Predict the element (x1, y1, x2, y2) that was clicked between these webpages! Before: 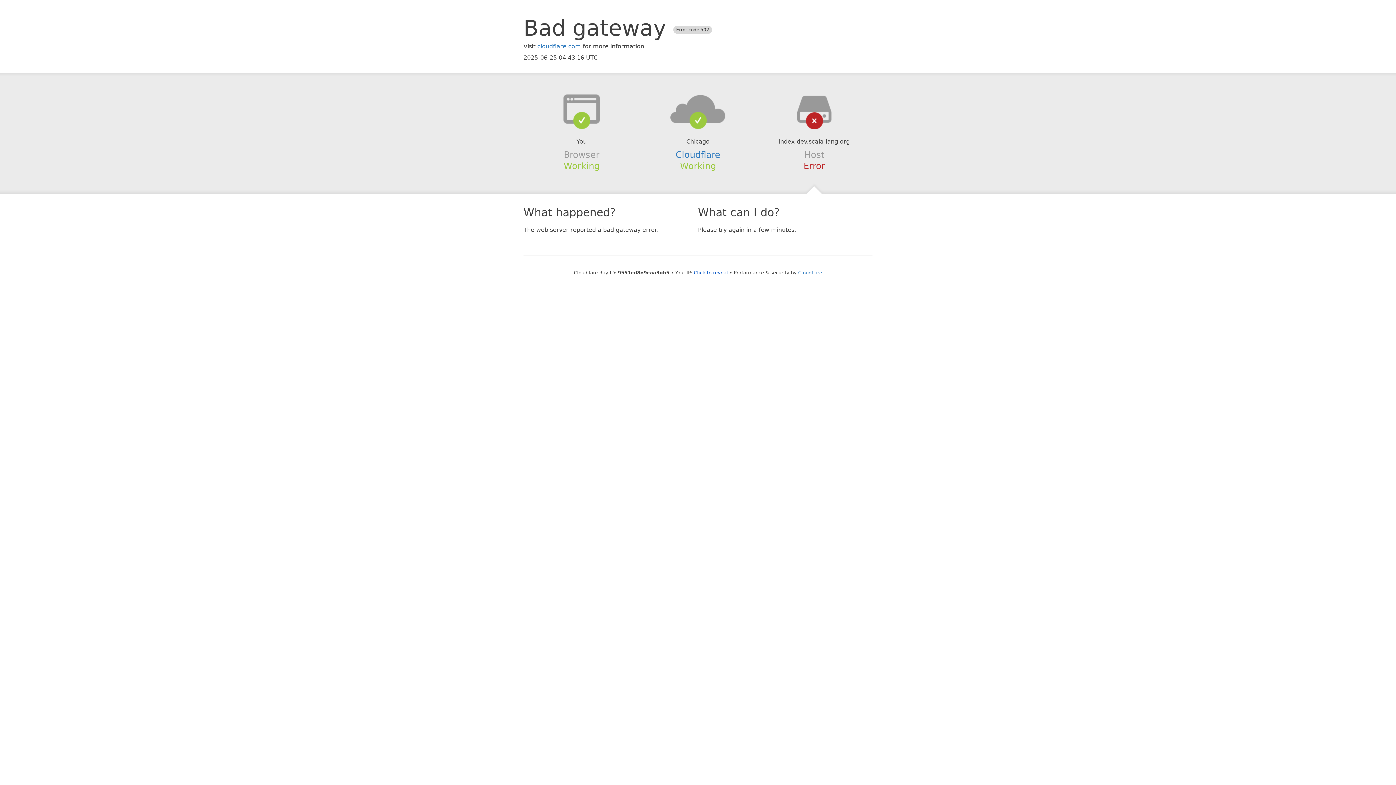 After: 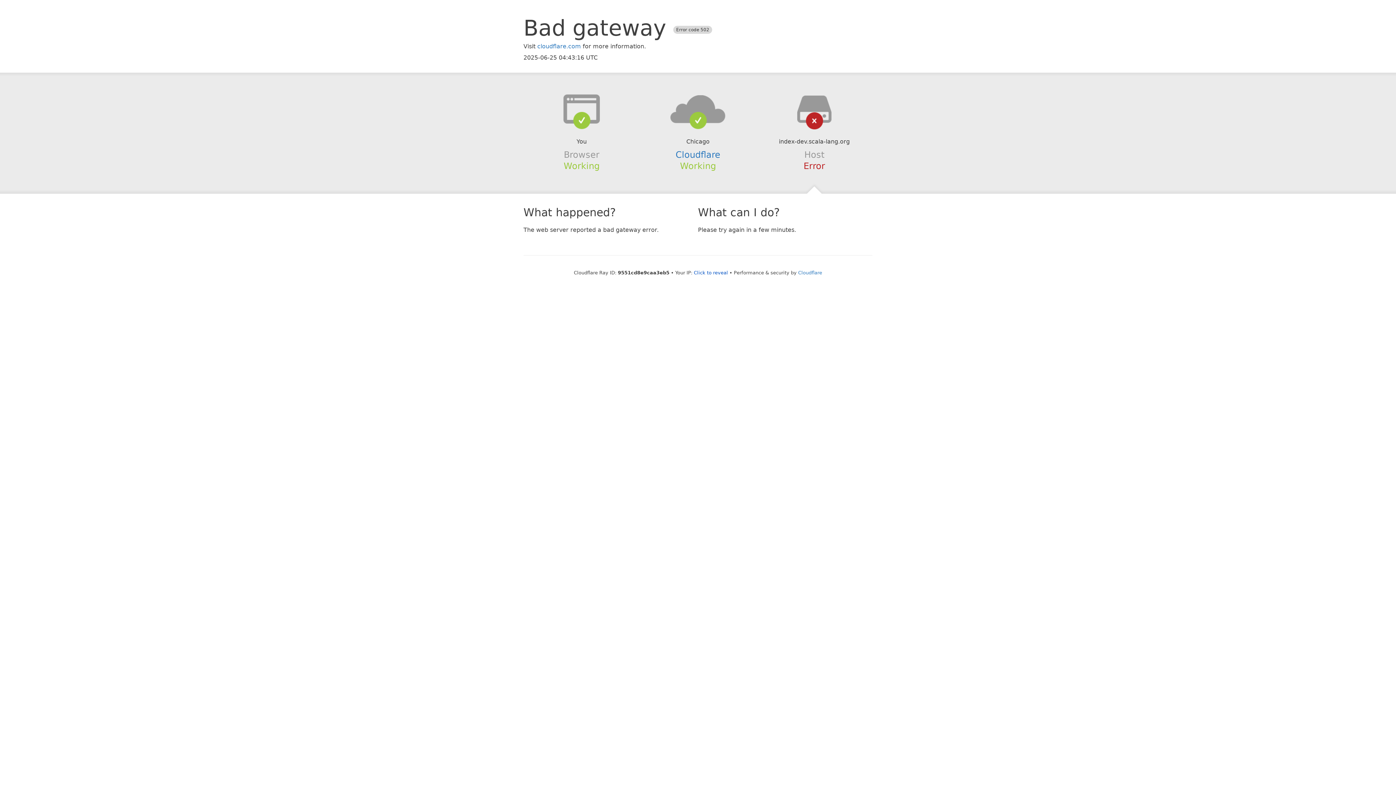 Action: bbox: (639, 94, 756, 123)